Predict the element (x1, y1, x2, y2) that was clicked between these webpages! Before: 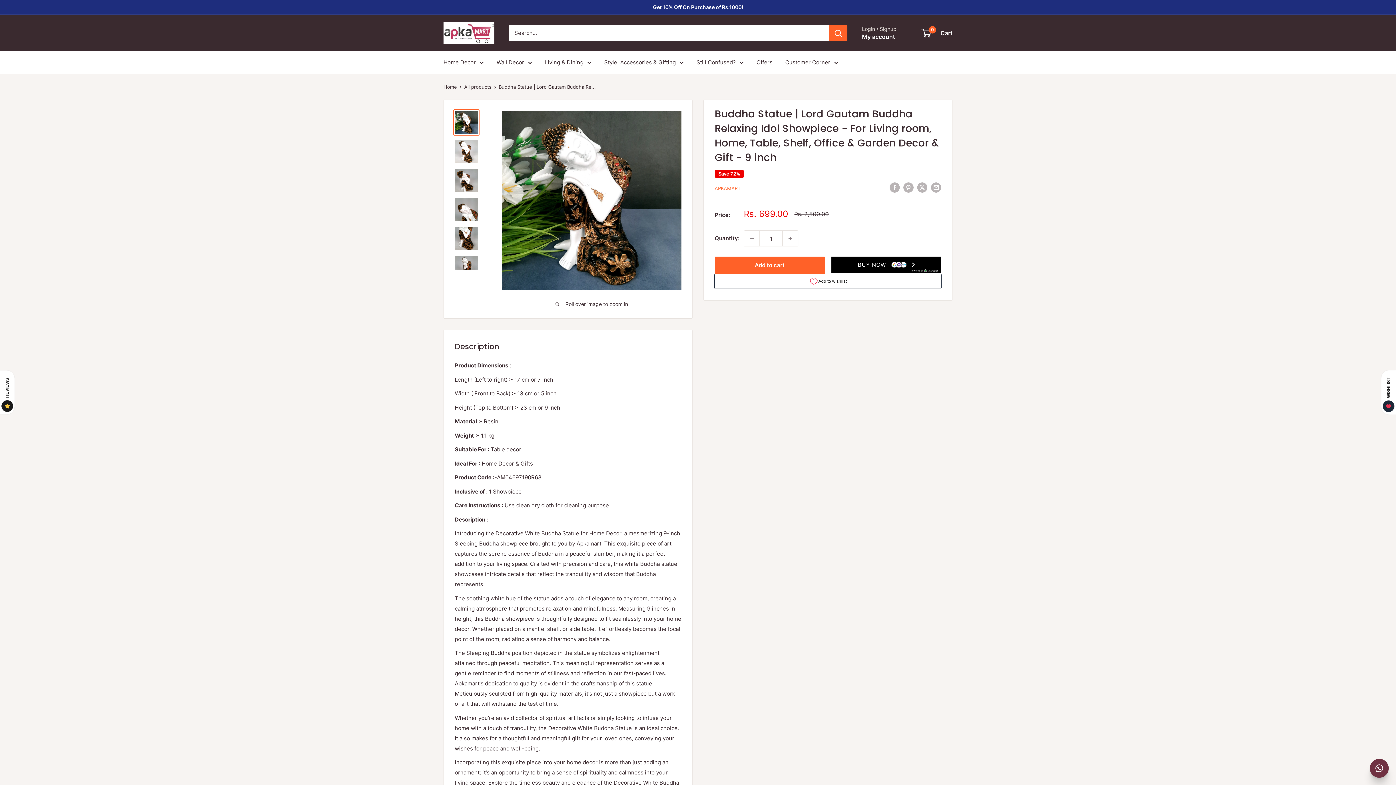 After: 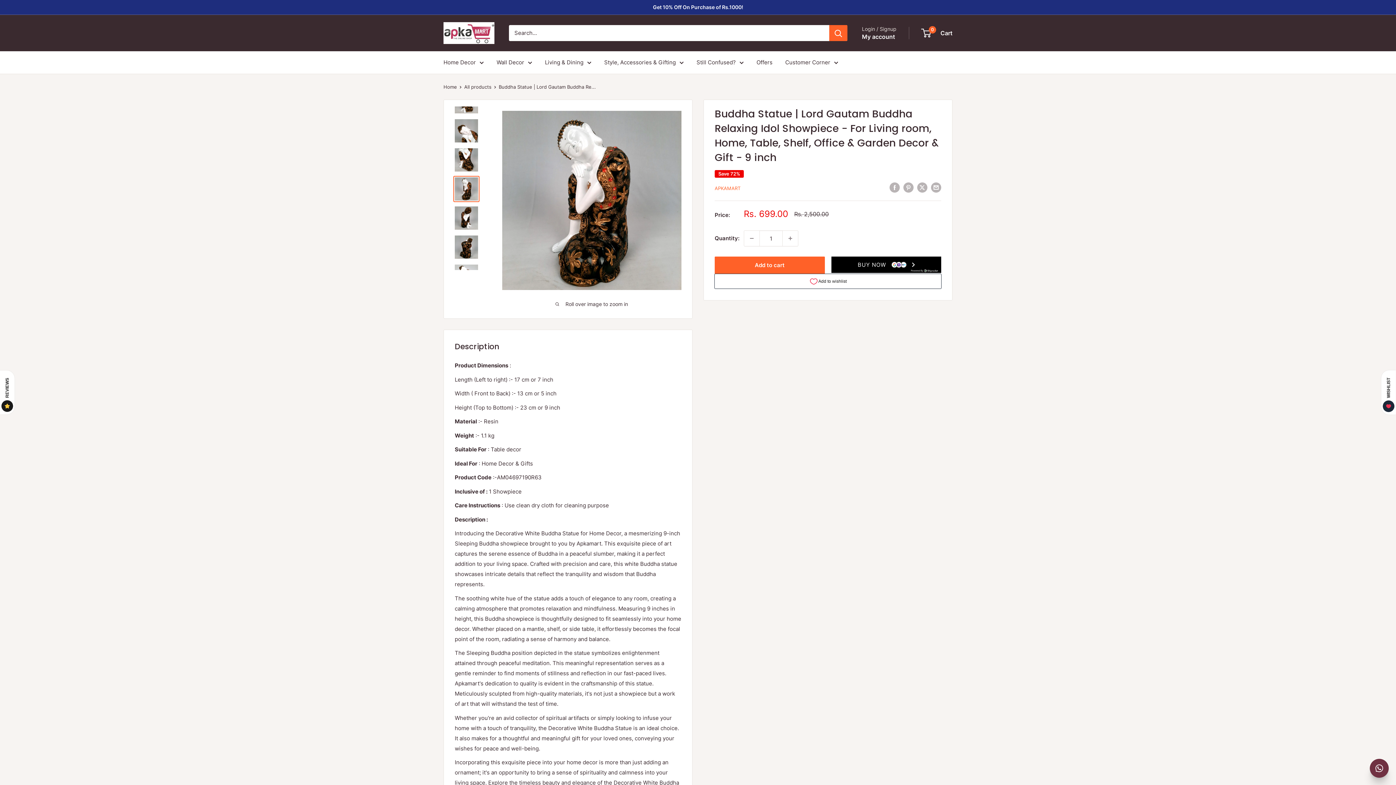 Action: bbox: (453, 254, 479, 281)